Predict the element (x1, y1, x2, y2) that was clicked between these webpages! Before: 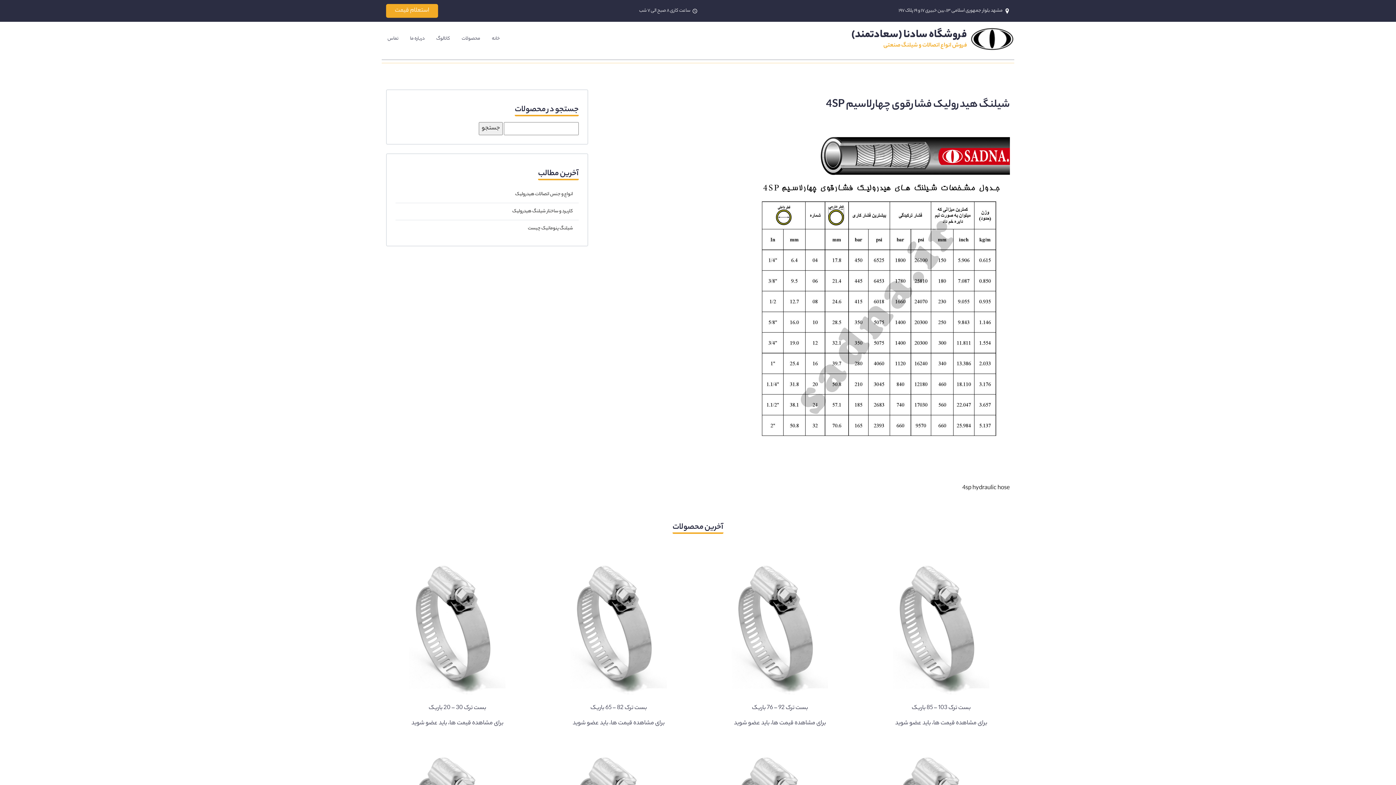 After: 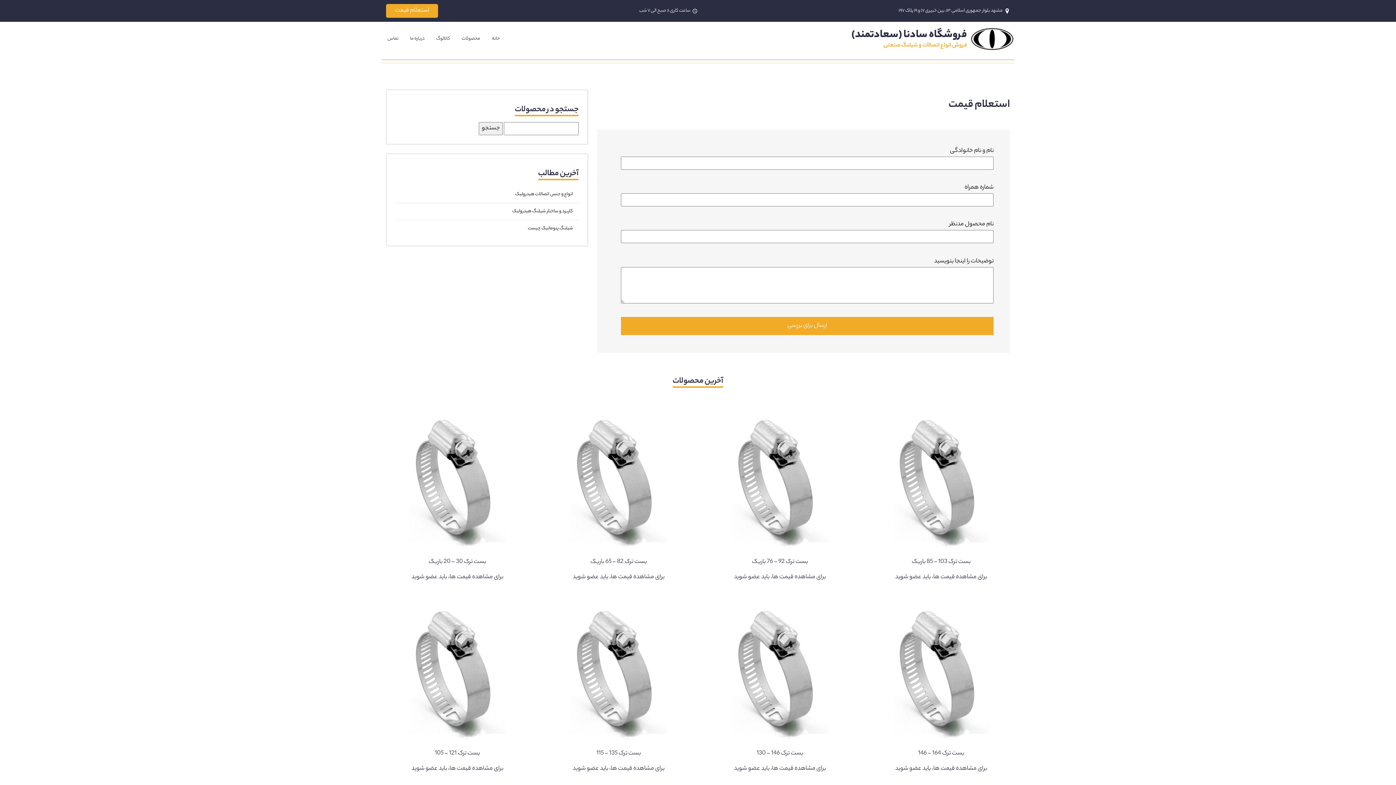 Action: label: استعلام قیمت bbox: (386, 4, 438, 17)